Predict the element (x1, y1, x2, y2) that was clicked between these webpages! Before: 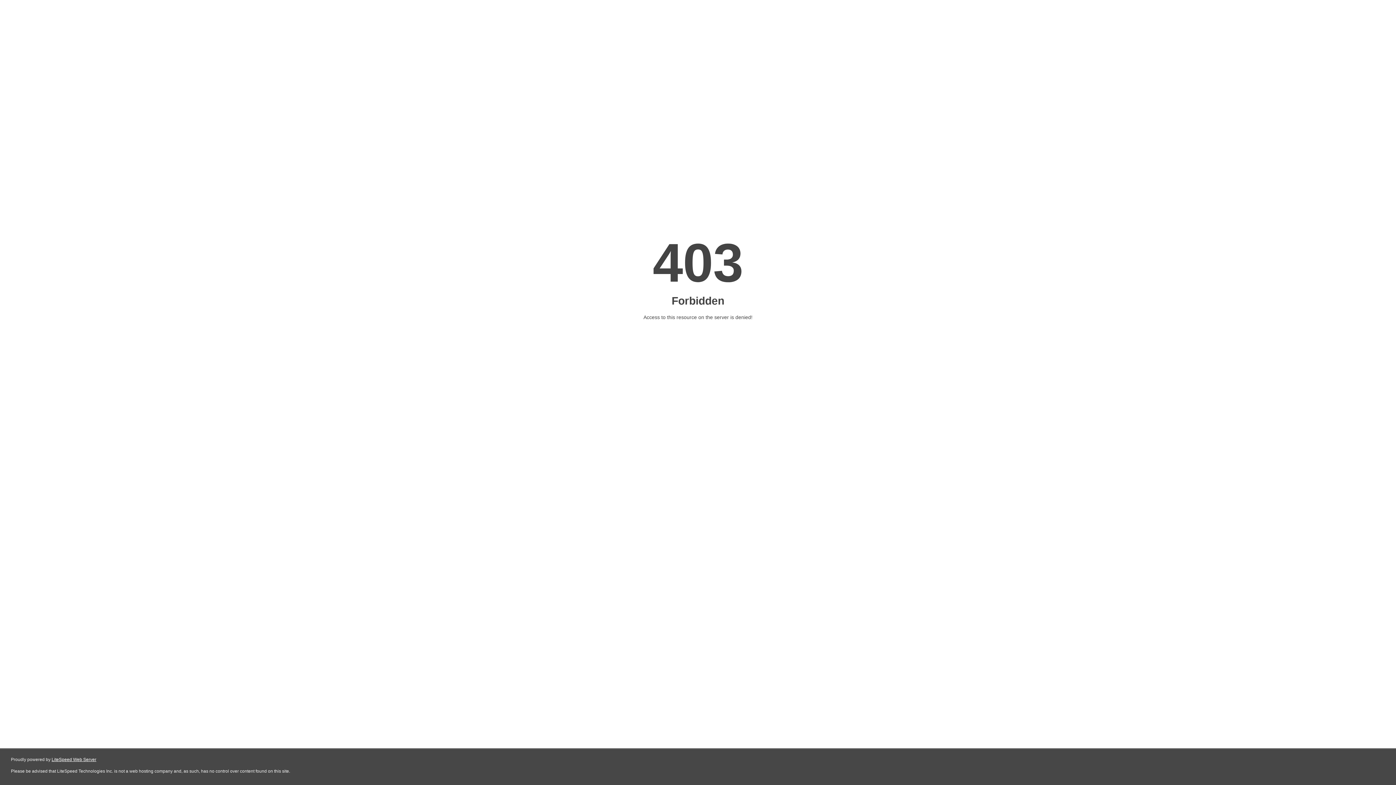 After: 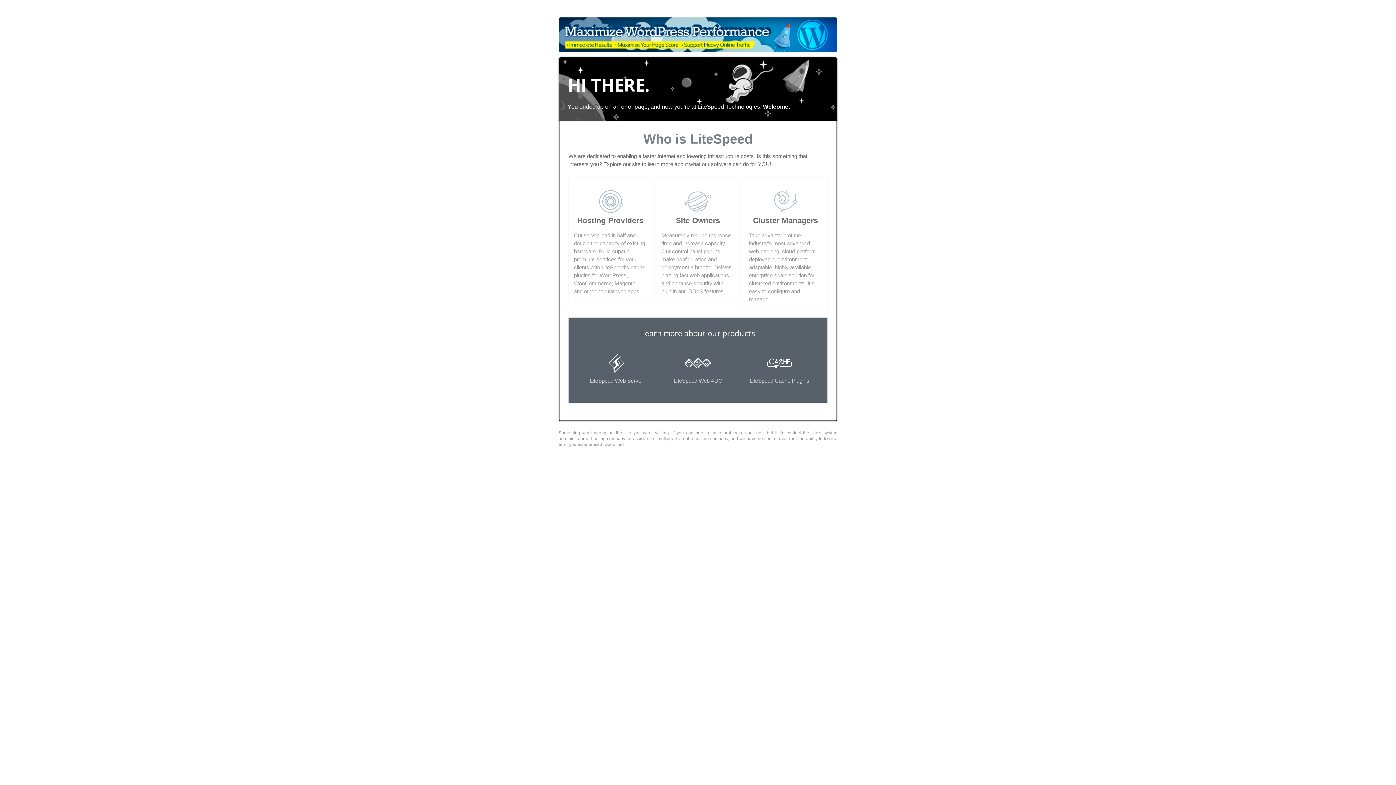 Action: bbox: (51, 757, 96, 762) label: LiteSpeed Web Server